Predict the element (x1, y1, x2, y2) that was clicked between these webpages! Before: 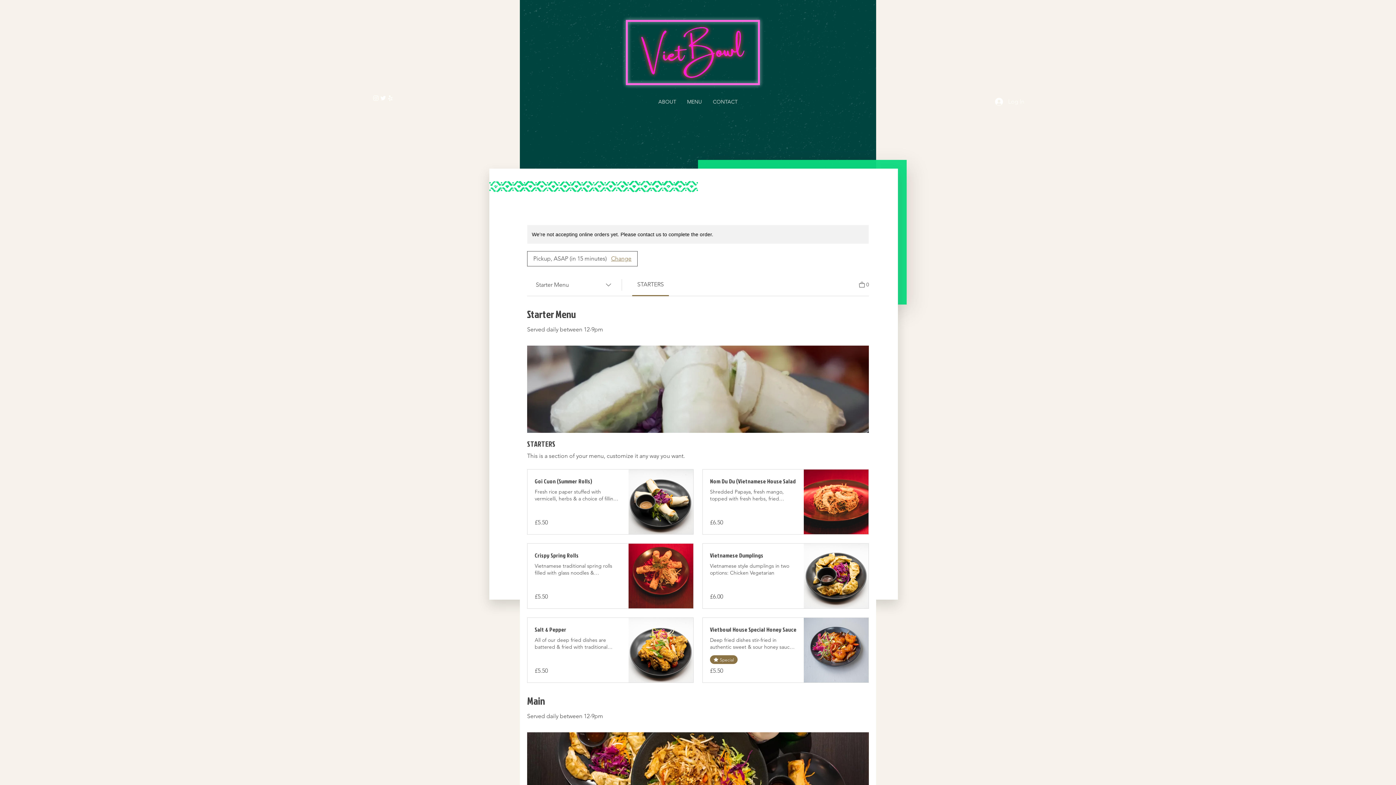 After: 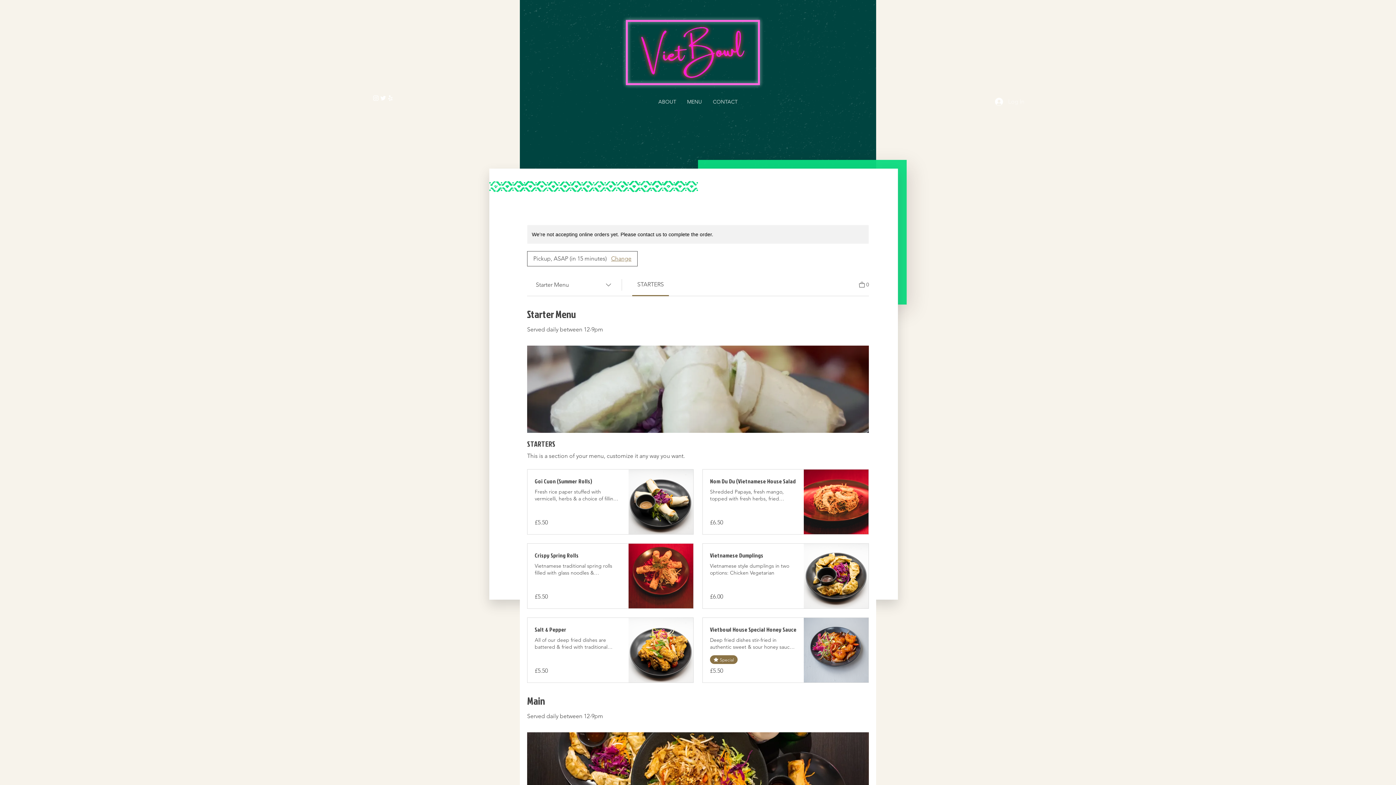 Action: label: Log In bbox: (990, 95, 1029, 108)